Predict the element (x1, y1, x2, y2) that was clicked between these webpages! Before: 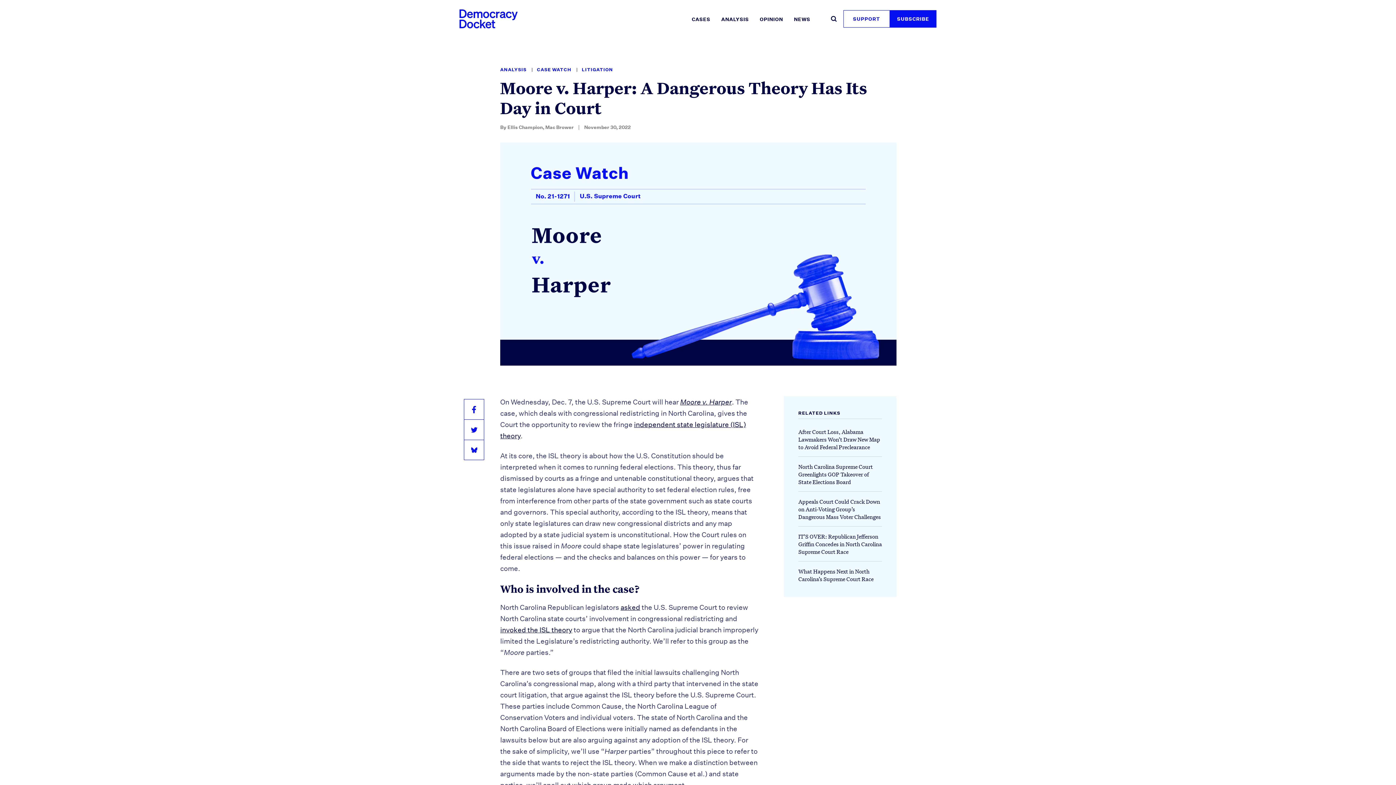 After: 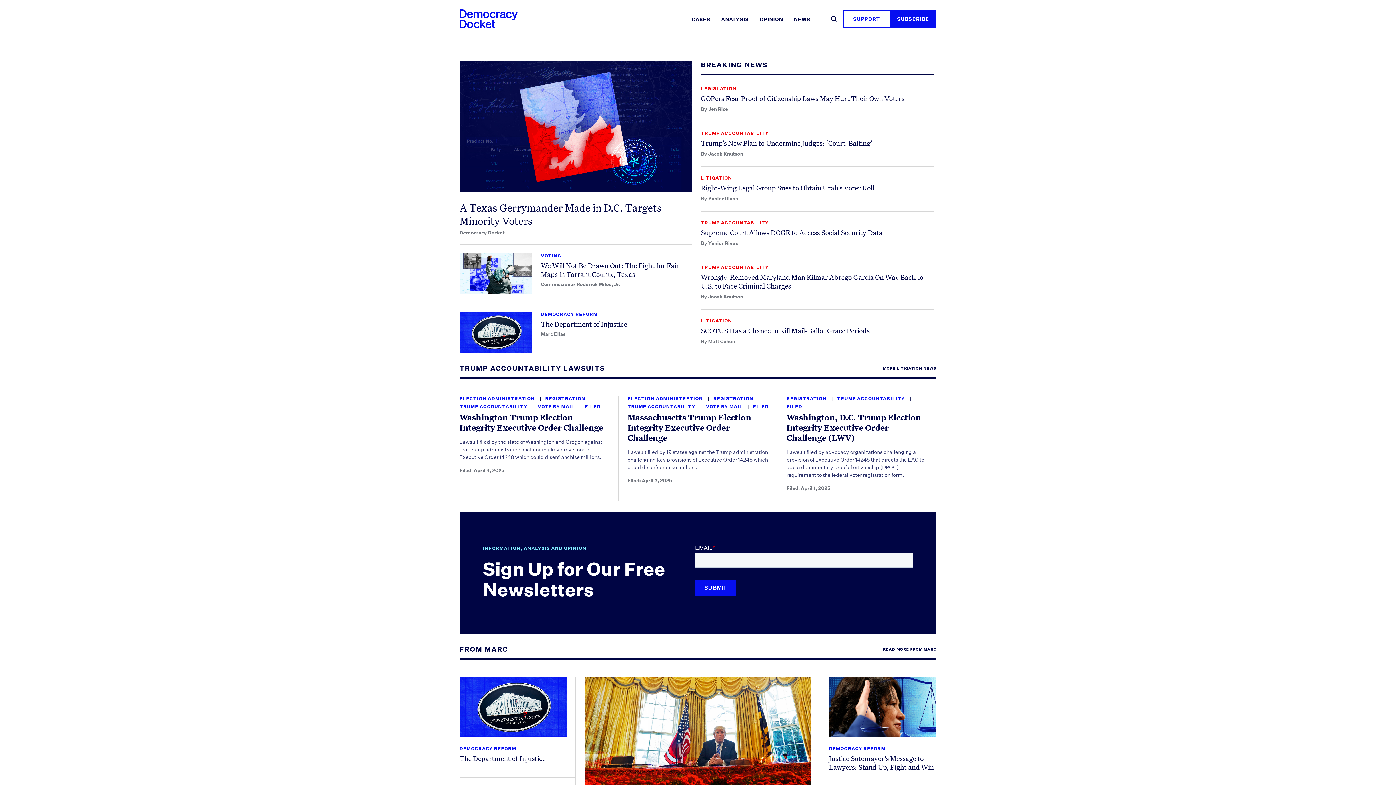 Action: label: Democracy Docket bbox: (458, 8, 518, 29)